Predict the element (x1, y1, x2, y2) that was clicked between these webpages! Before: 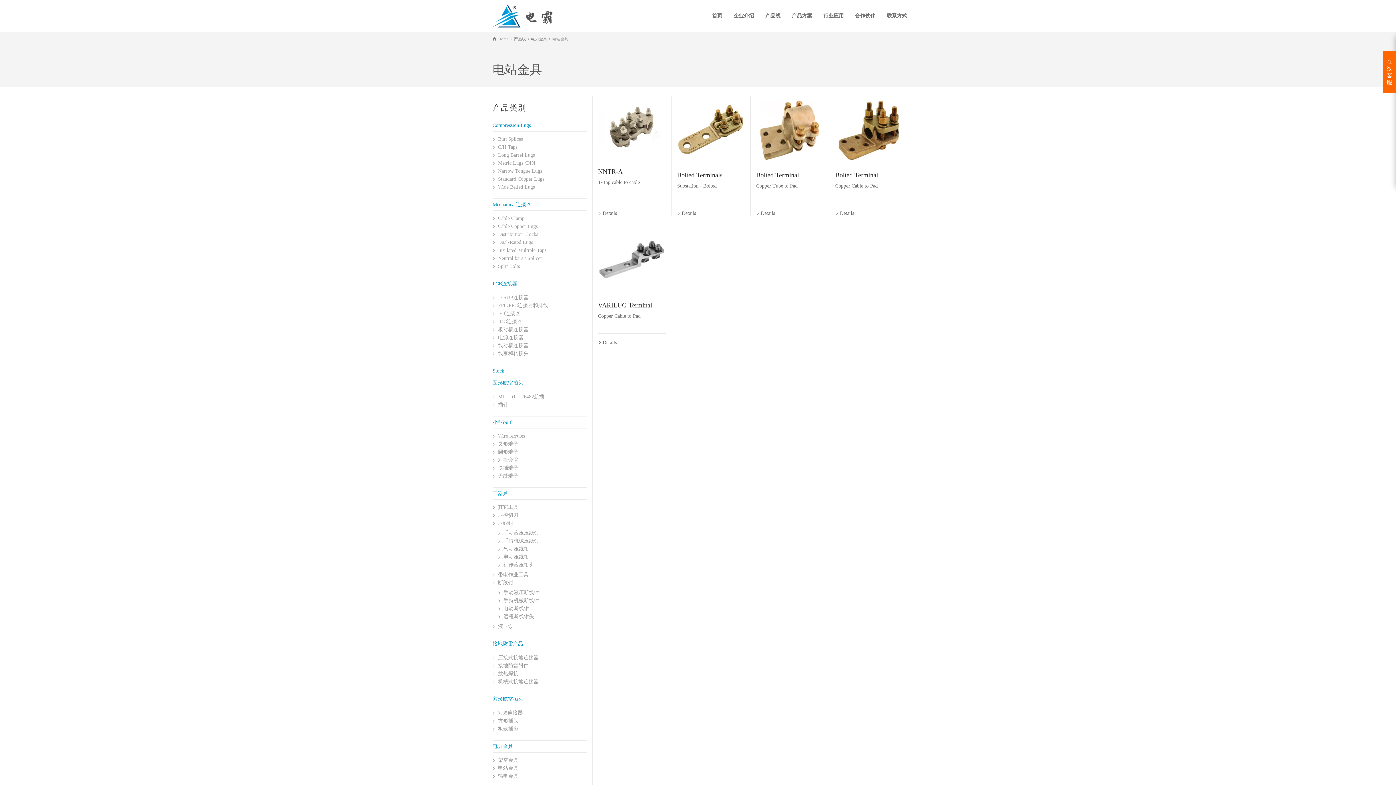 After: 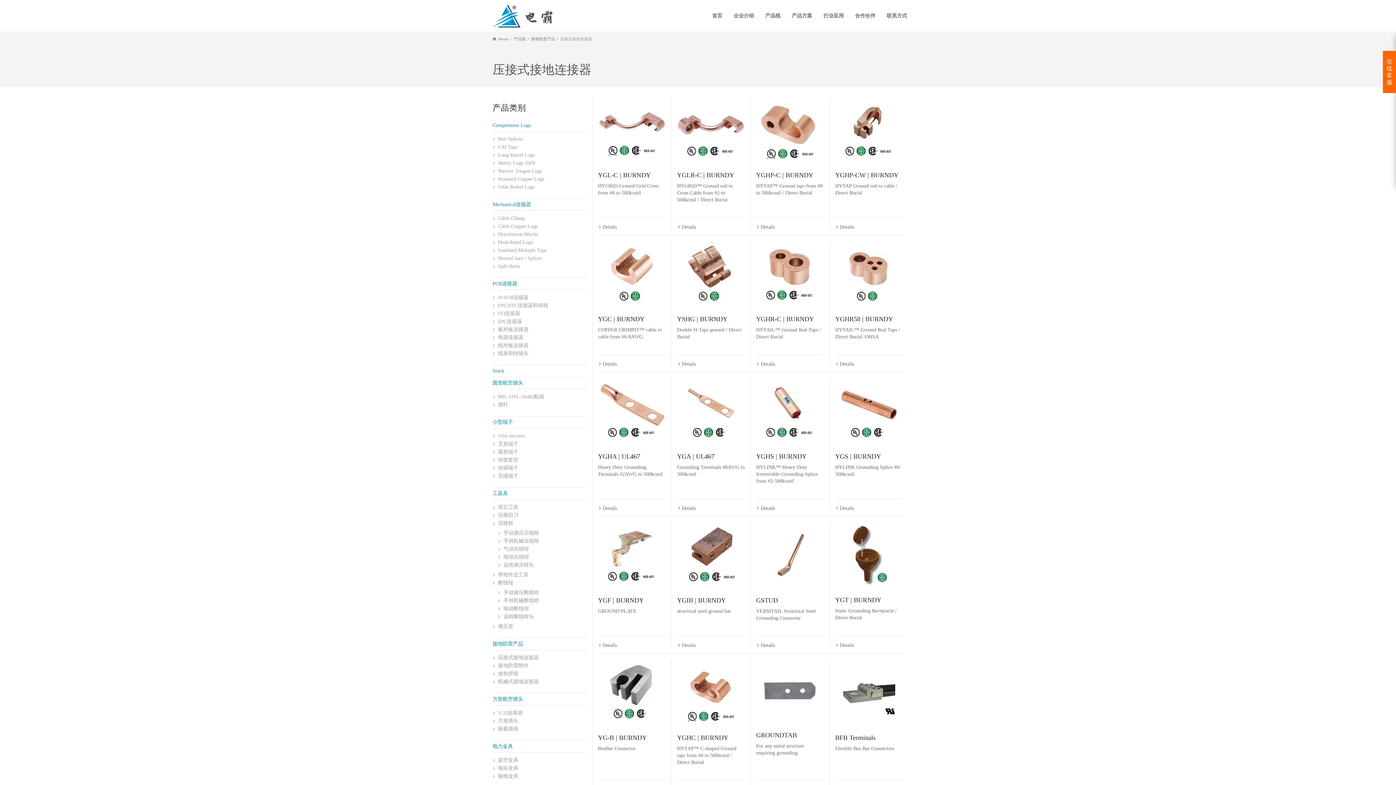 Action: bbox: (498, 655, 538, 660) label: 压接式接地连接器